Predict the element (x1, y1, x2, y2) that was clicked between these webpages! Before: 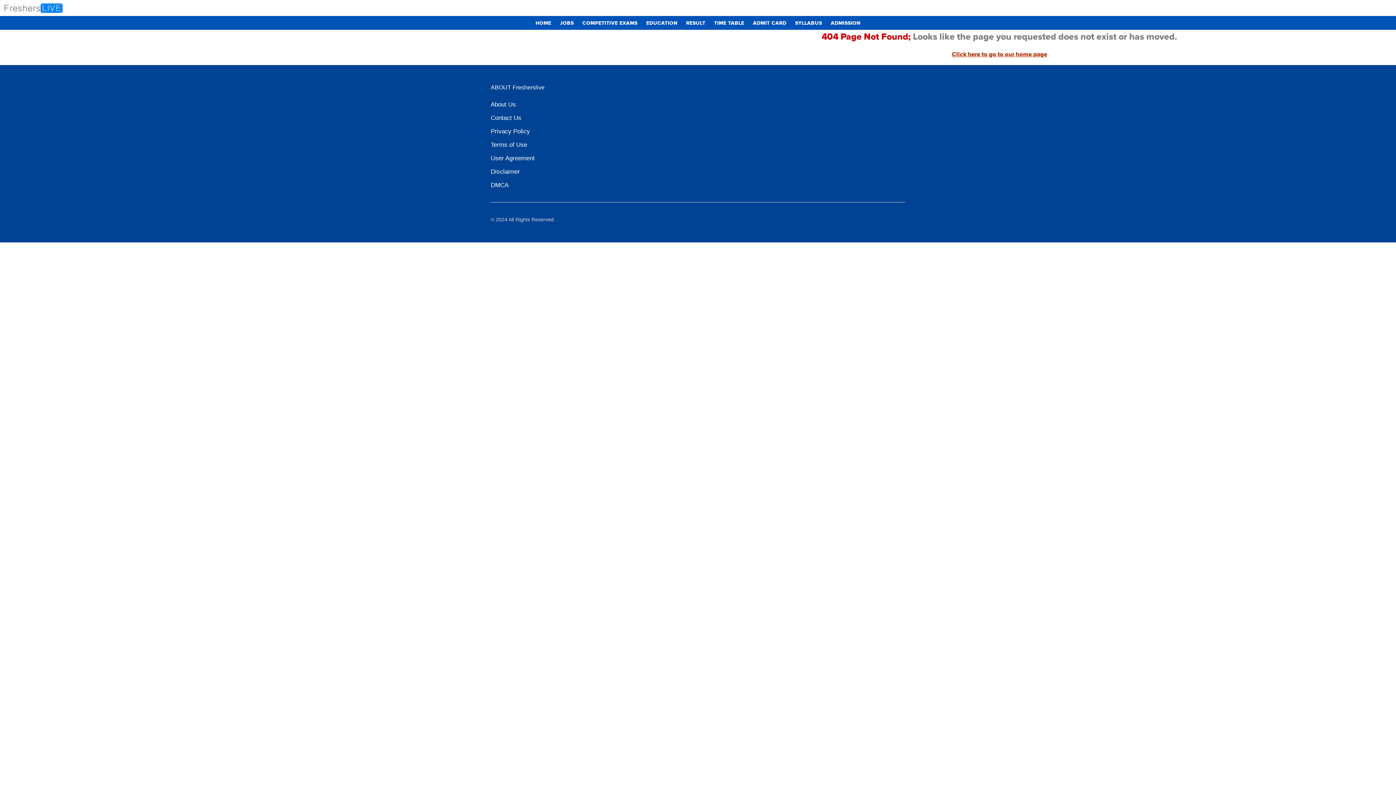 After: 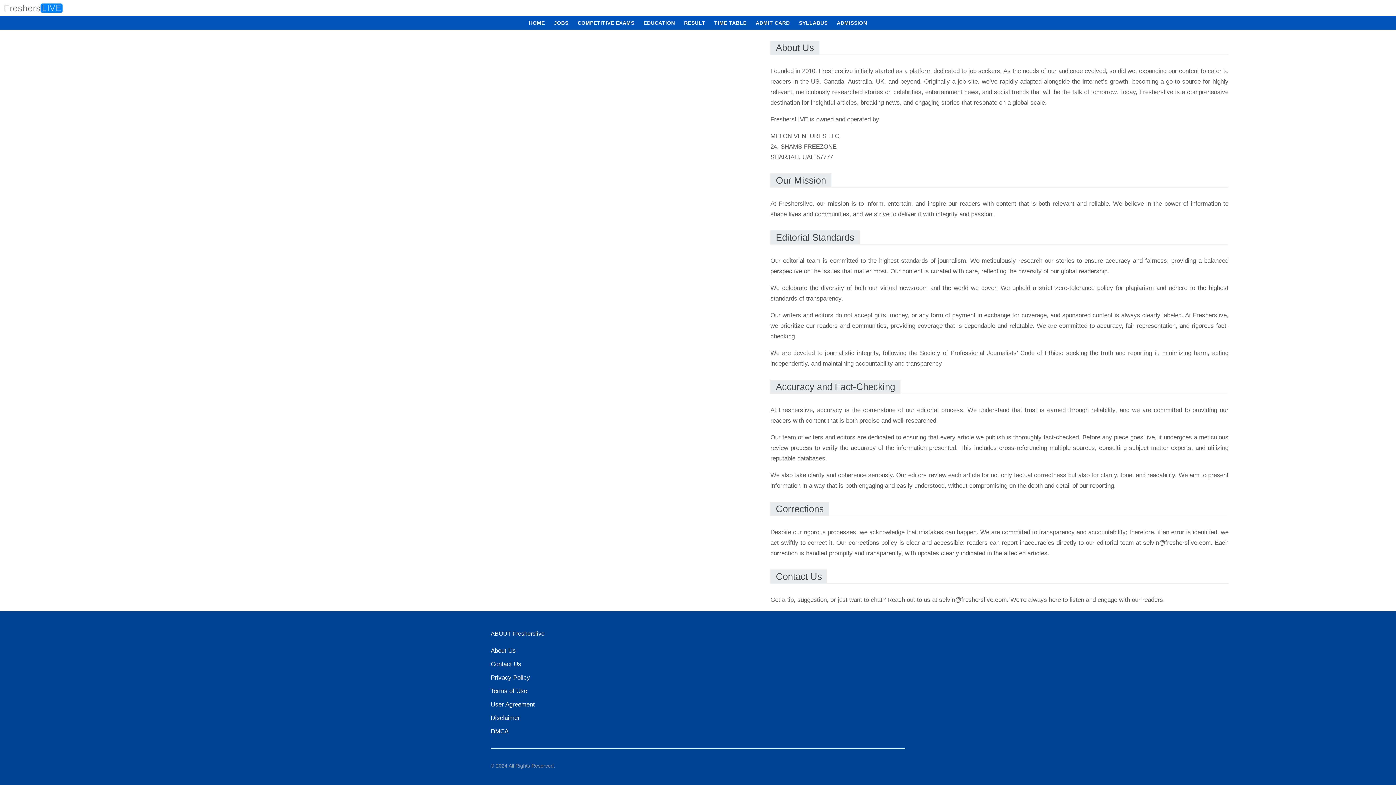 Action: label: About Us bbox: (490, 99, 516, 109)